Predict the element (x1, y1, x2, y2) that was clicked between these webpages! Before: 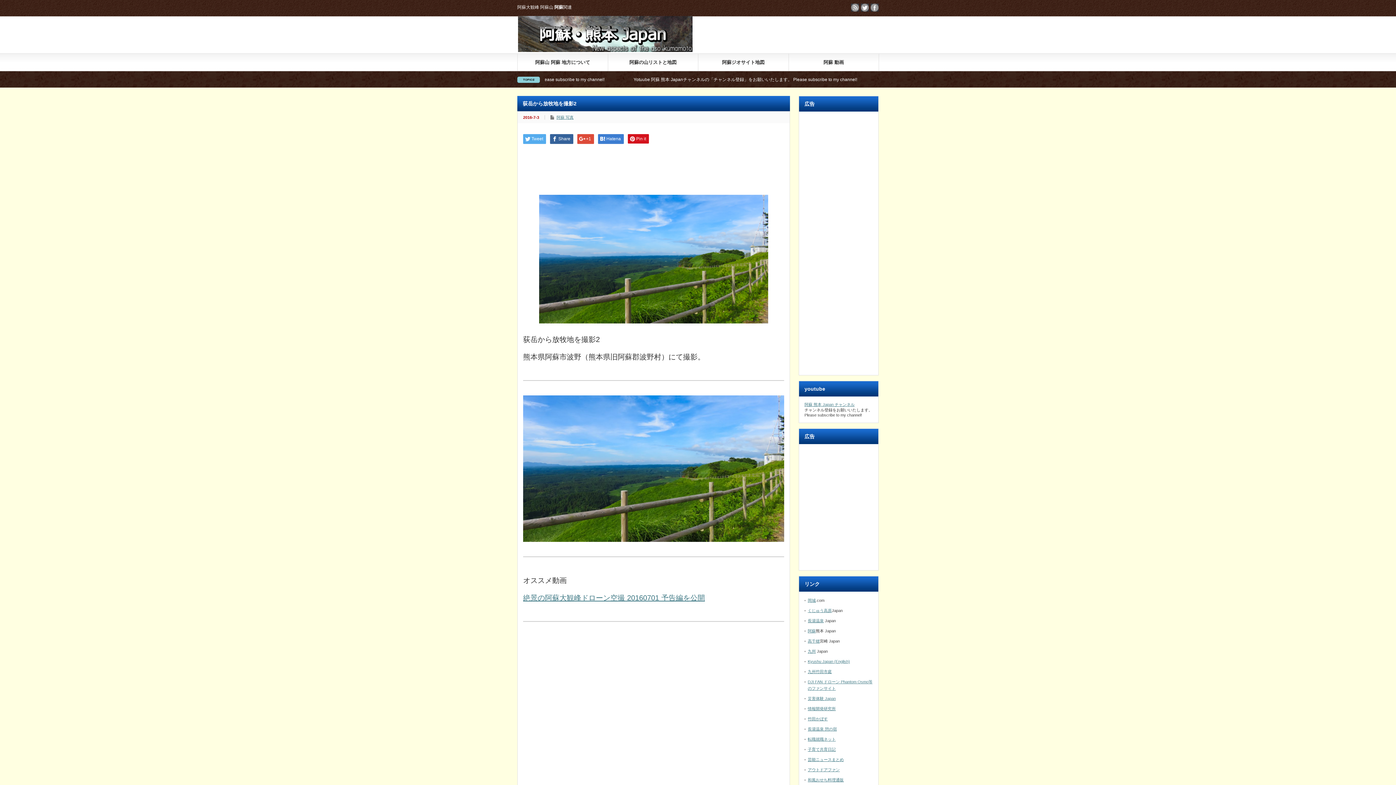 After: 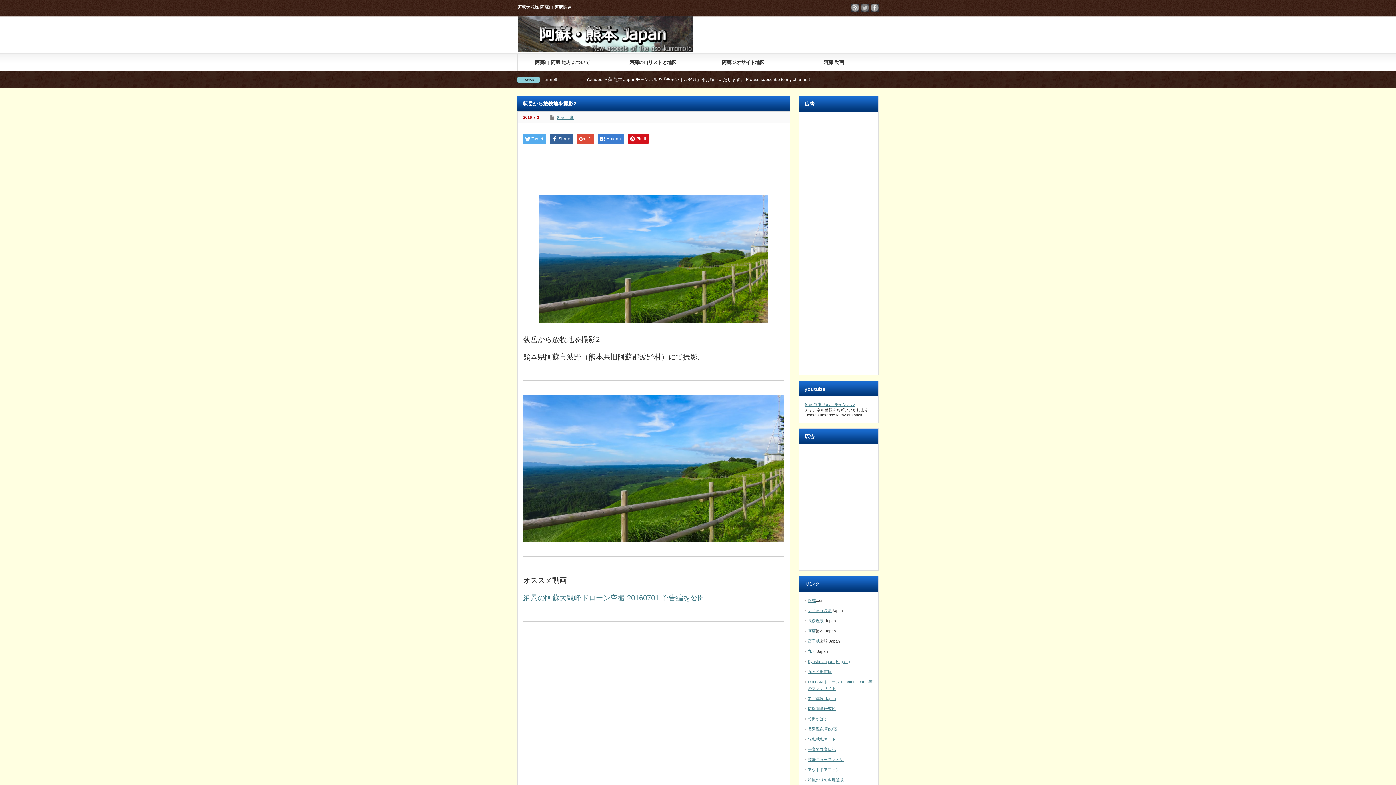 Action: label: twitter bbox: (861, 3, 869, 11)